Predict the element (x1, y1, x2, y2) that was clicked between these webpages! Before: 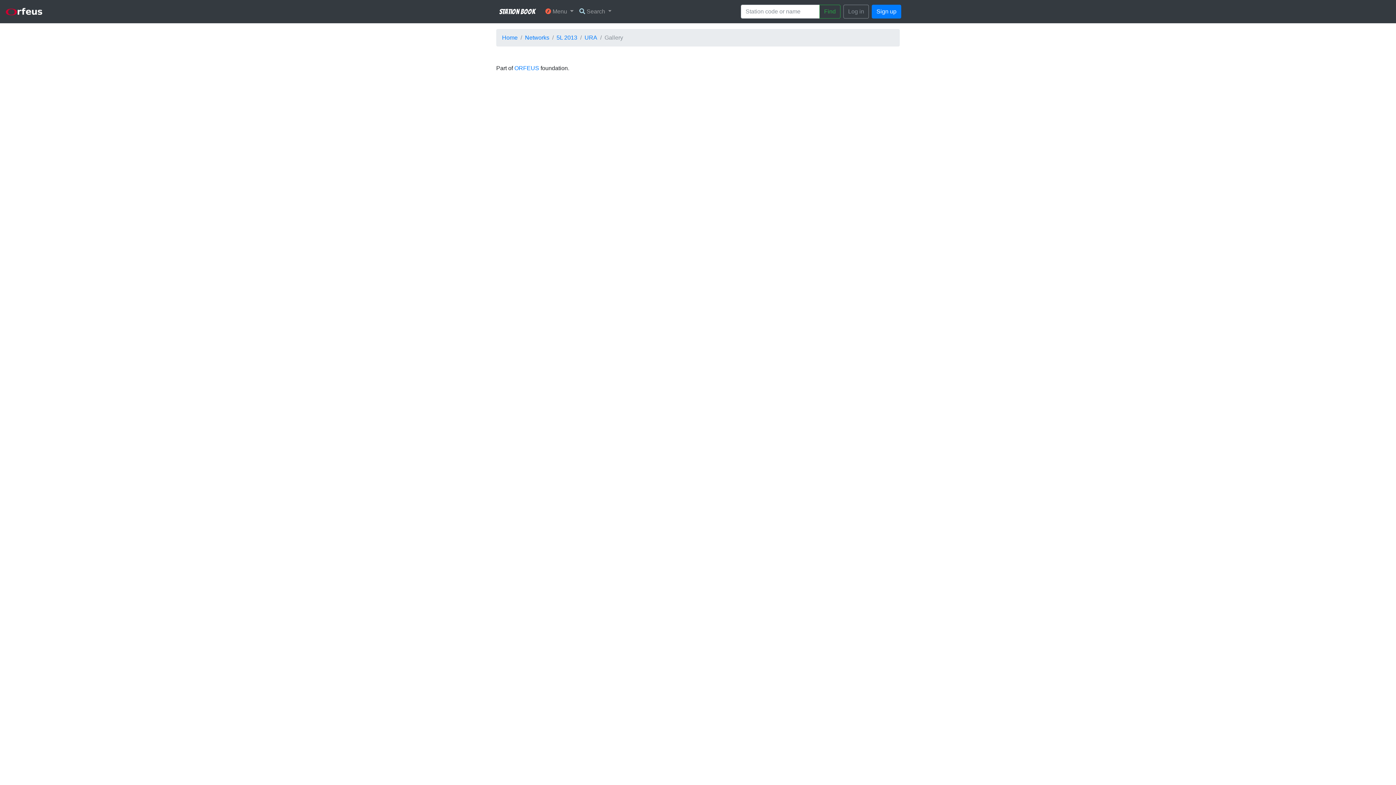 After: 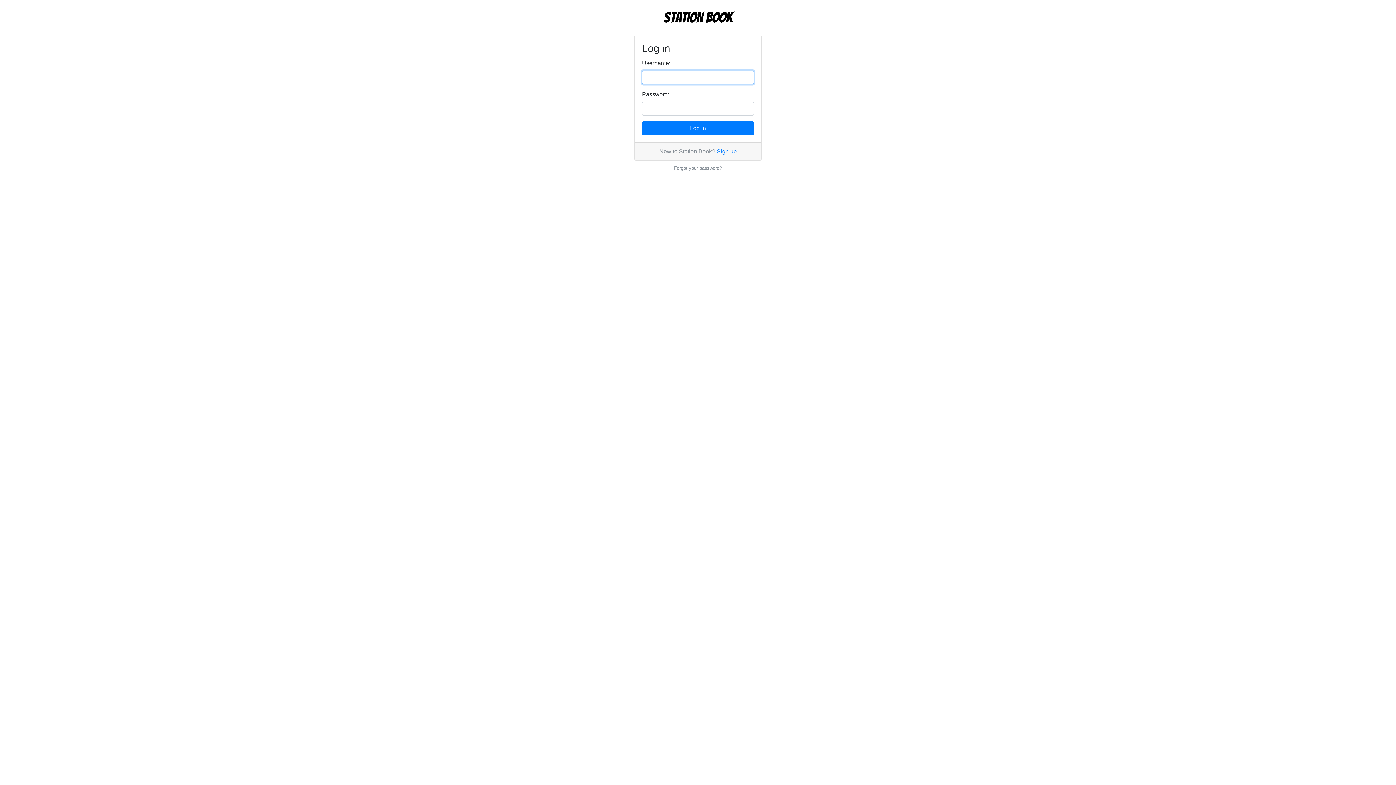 Action: bbox: (843, 4, 869, 18) label: Log in